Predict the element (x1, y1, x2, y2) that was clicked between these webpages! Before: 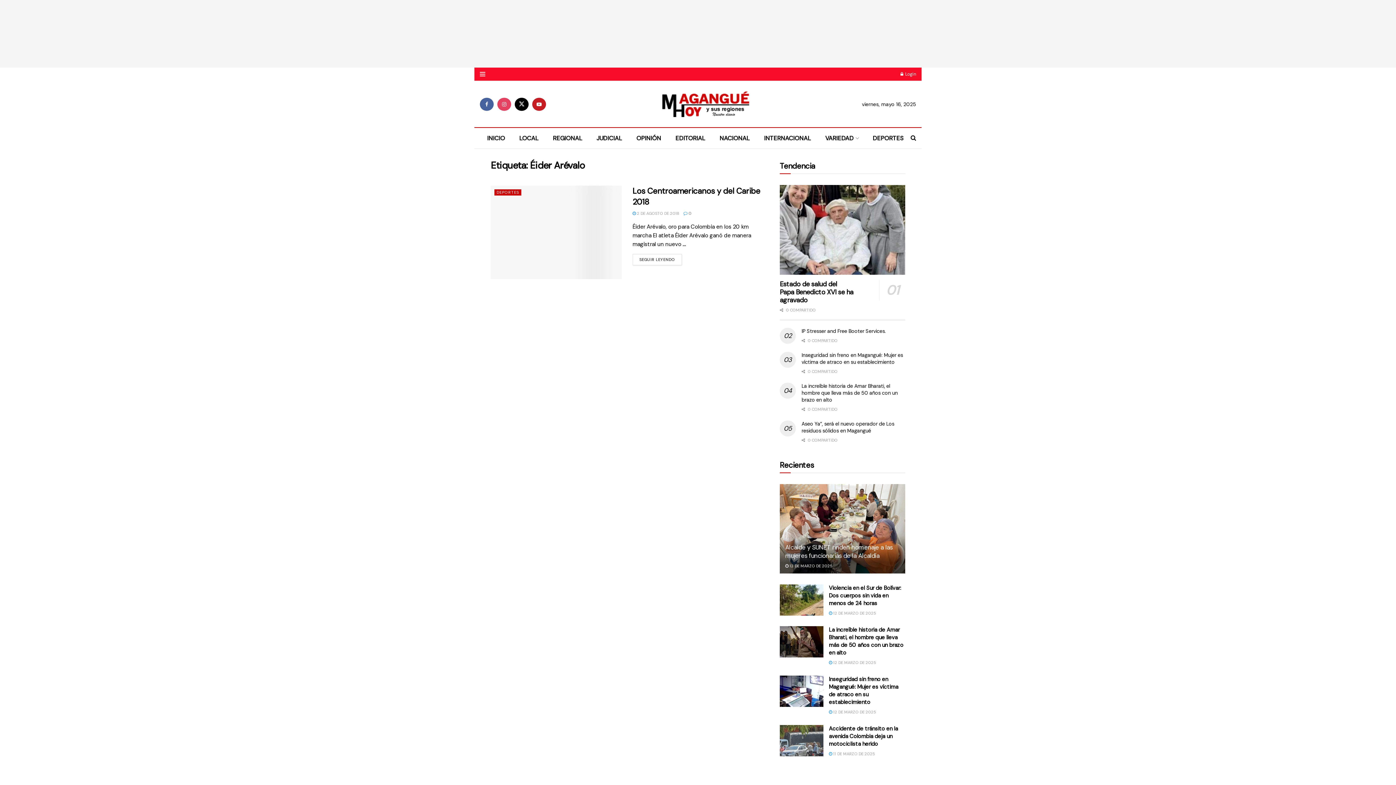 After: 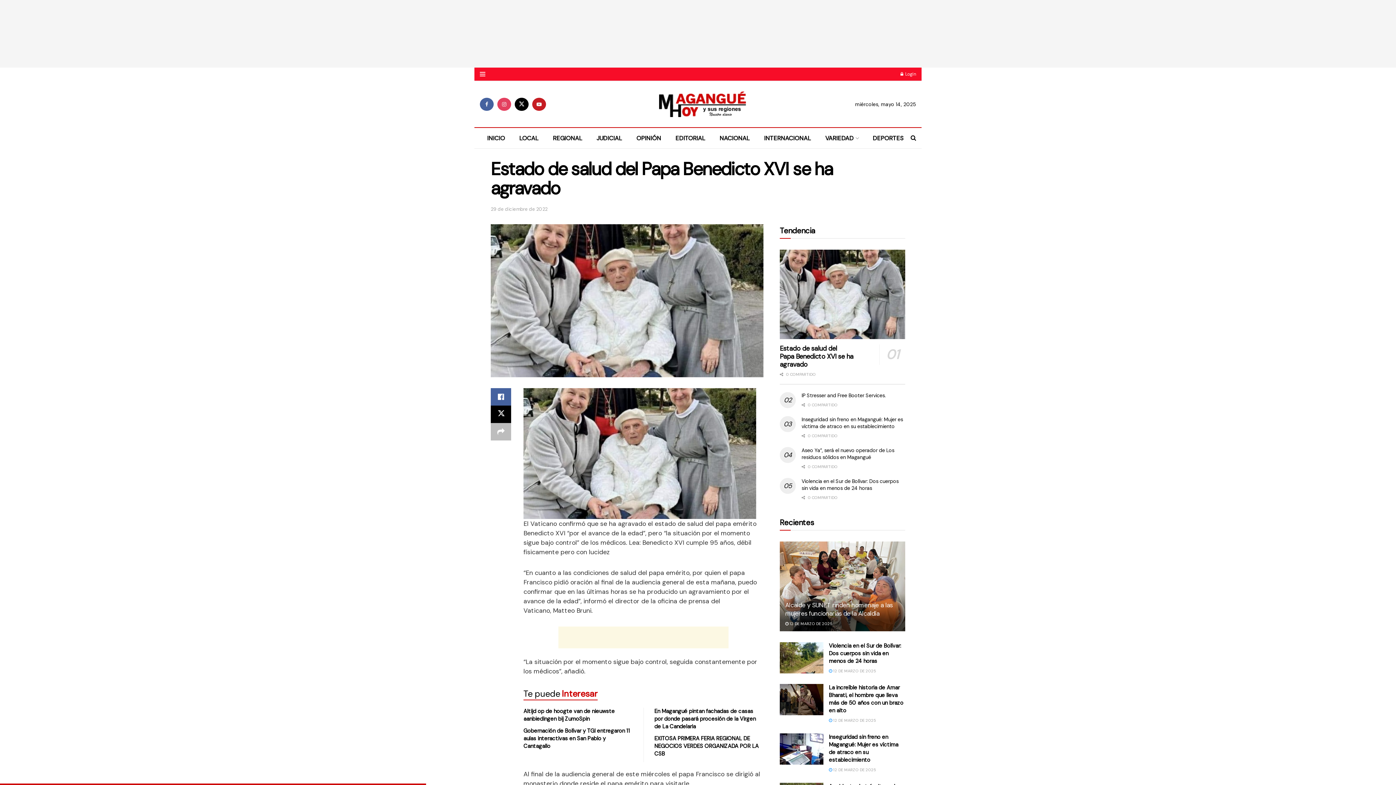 Action: bbox: (780, 185, 905, 274)